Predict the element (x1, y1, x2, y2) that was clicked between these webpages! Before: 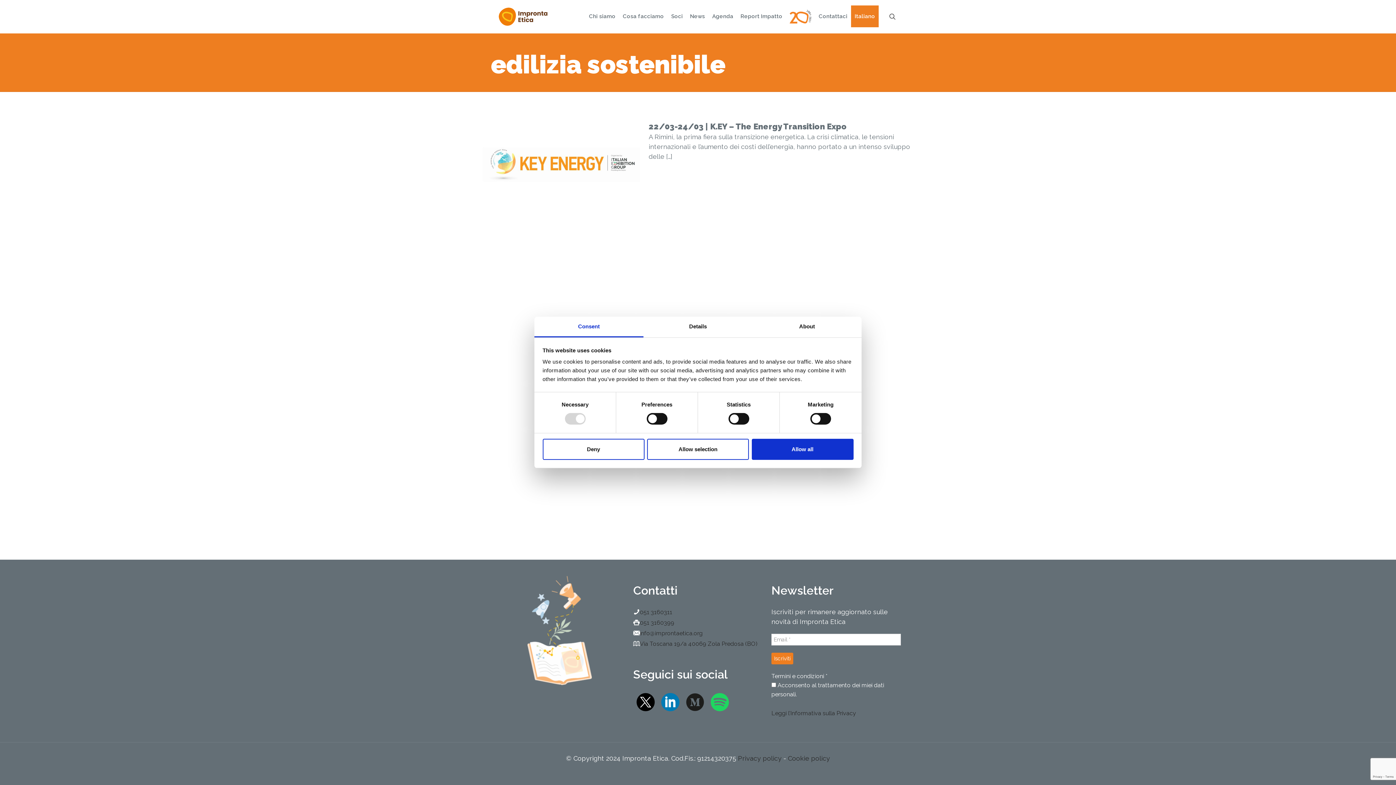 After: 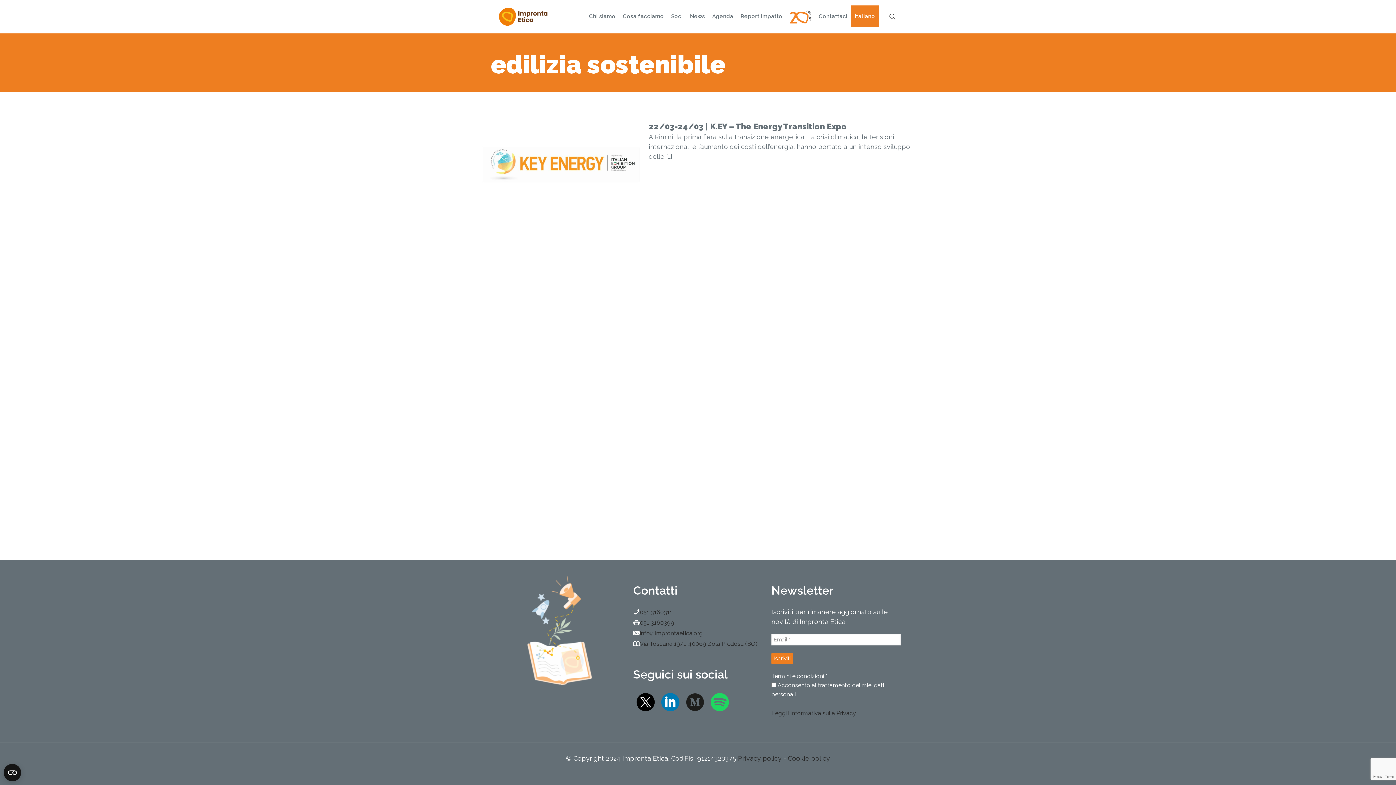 Action: label: Deny bbox: (542, 438, 644, 460)